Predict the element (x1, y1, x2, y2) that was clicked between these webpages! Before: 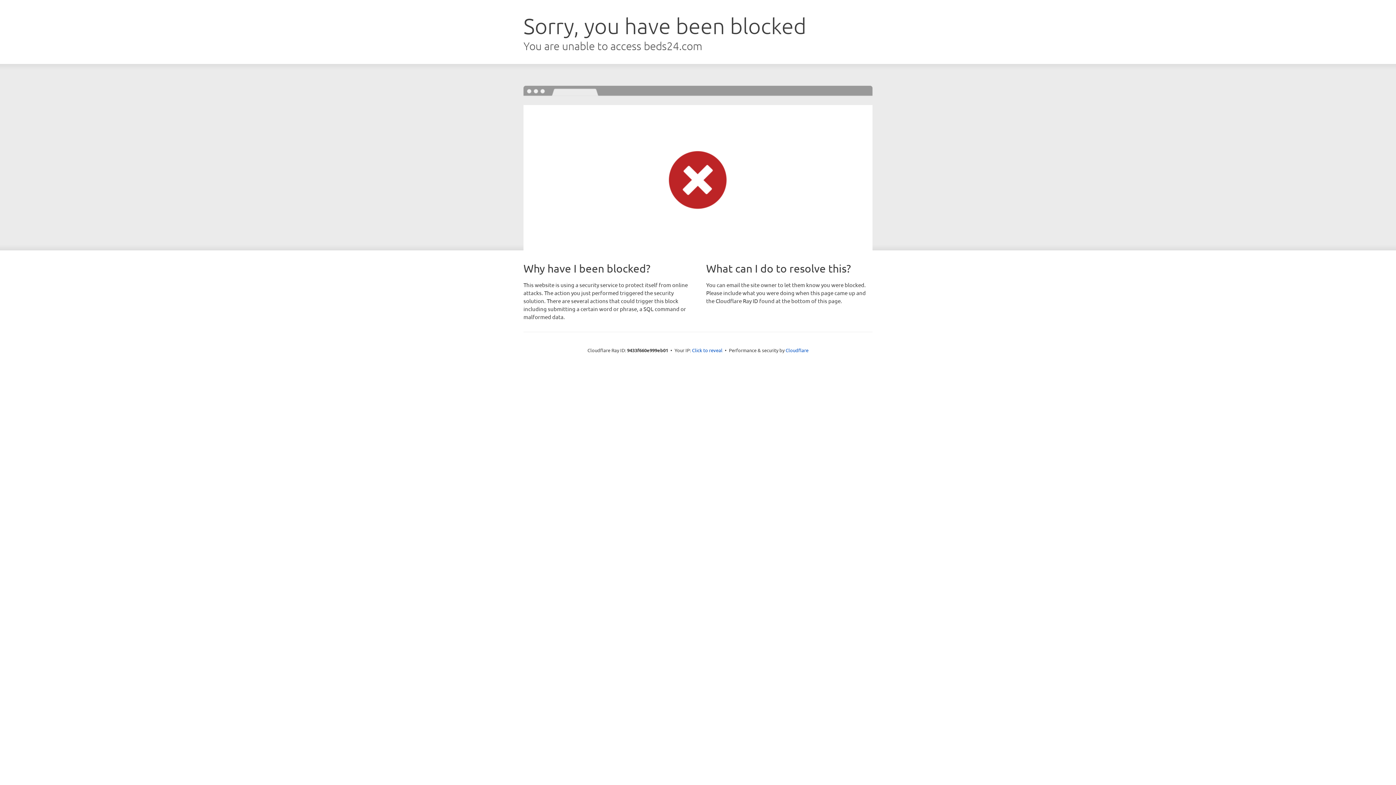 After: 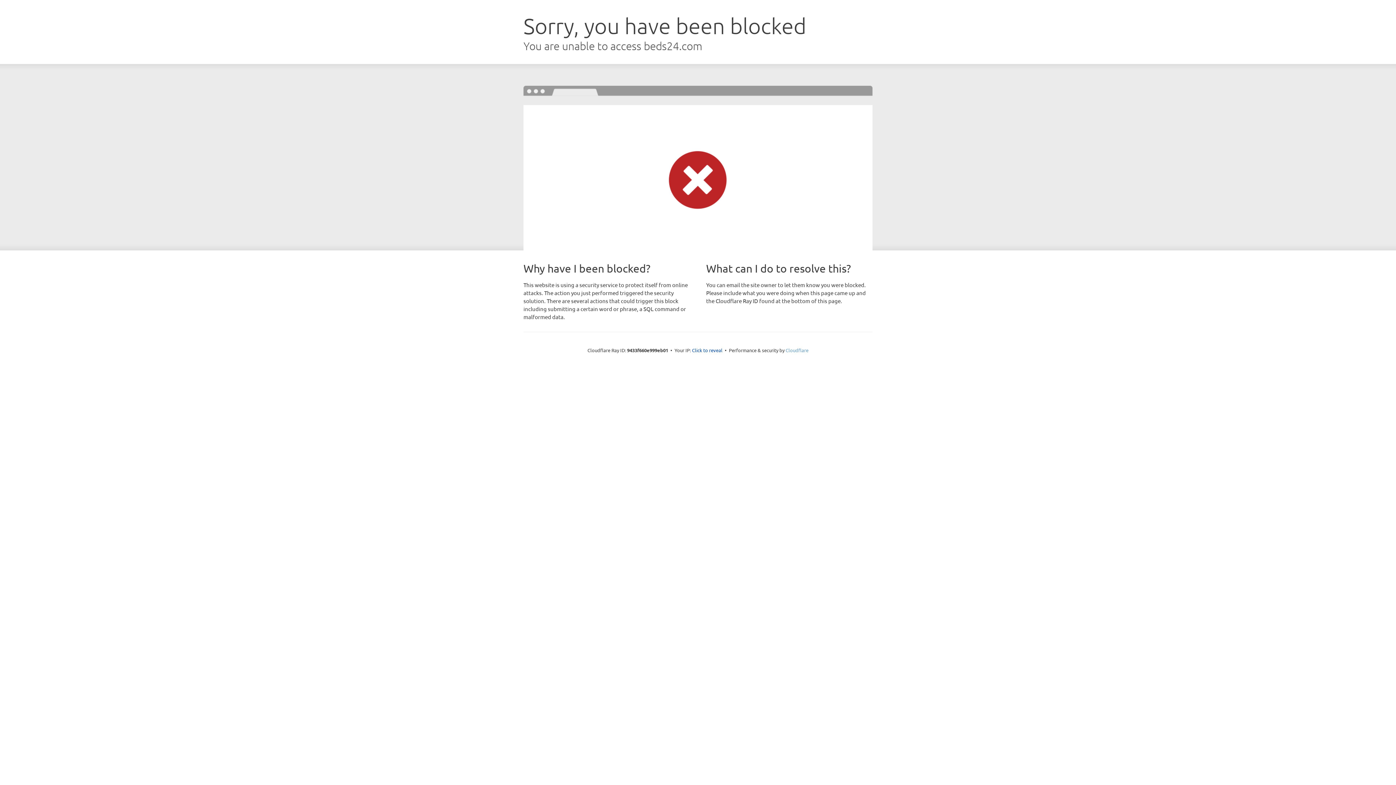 Action: label: Cloudflare bbox: (785, 347, 808, 353)